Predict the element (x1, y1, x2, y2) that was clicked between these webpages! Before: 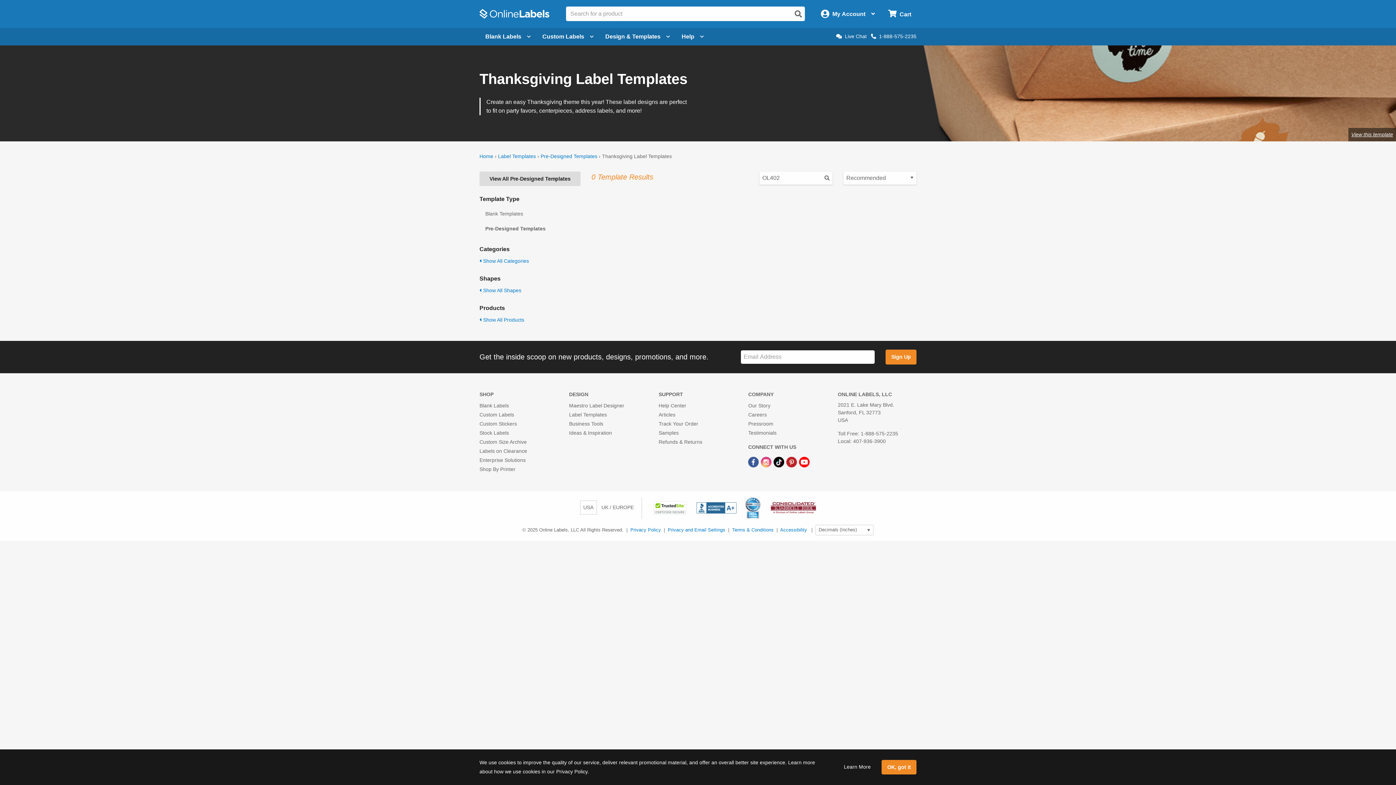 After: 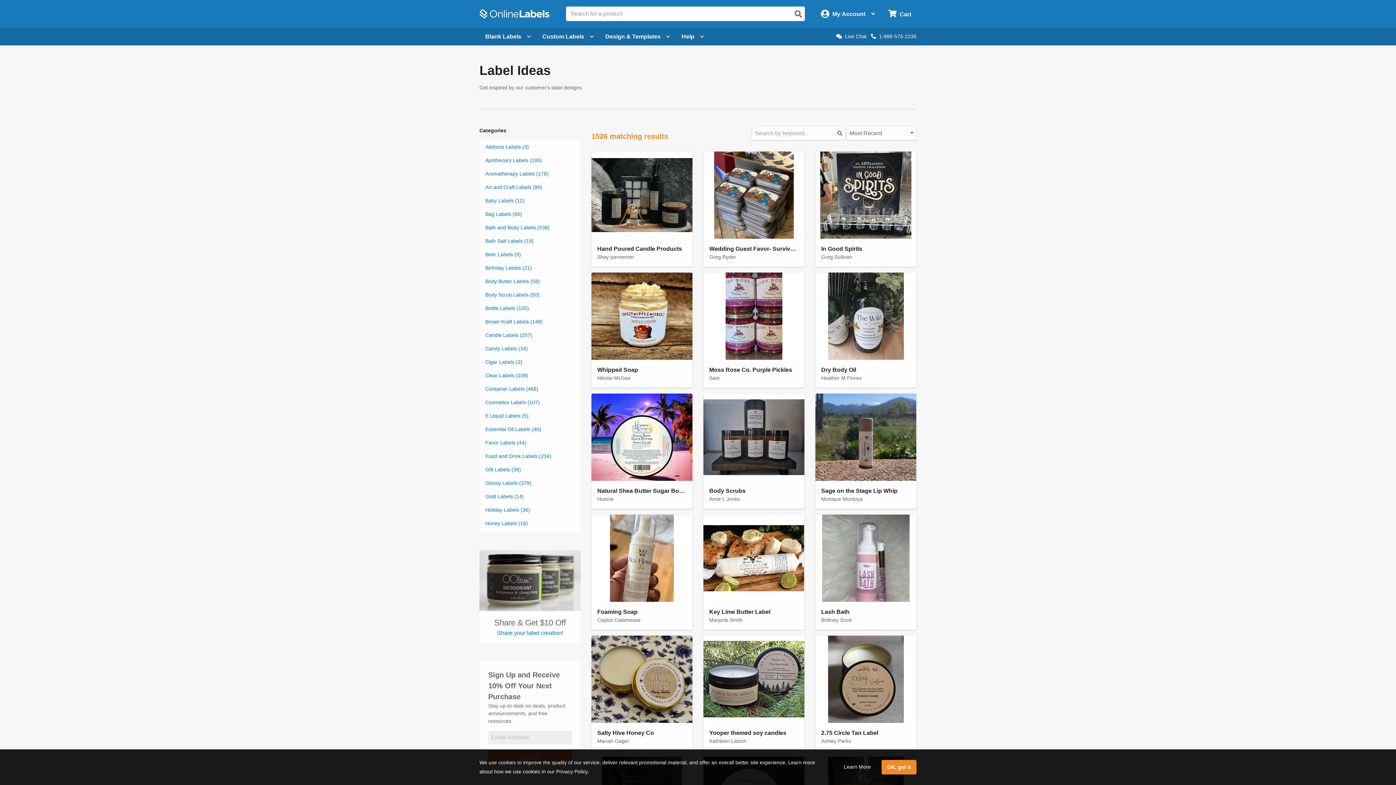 Action: bbox: (569, 430, 612, 435) label: Ideas & Inspiration